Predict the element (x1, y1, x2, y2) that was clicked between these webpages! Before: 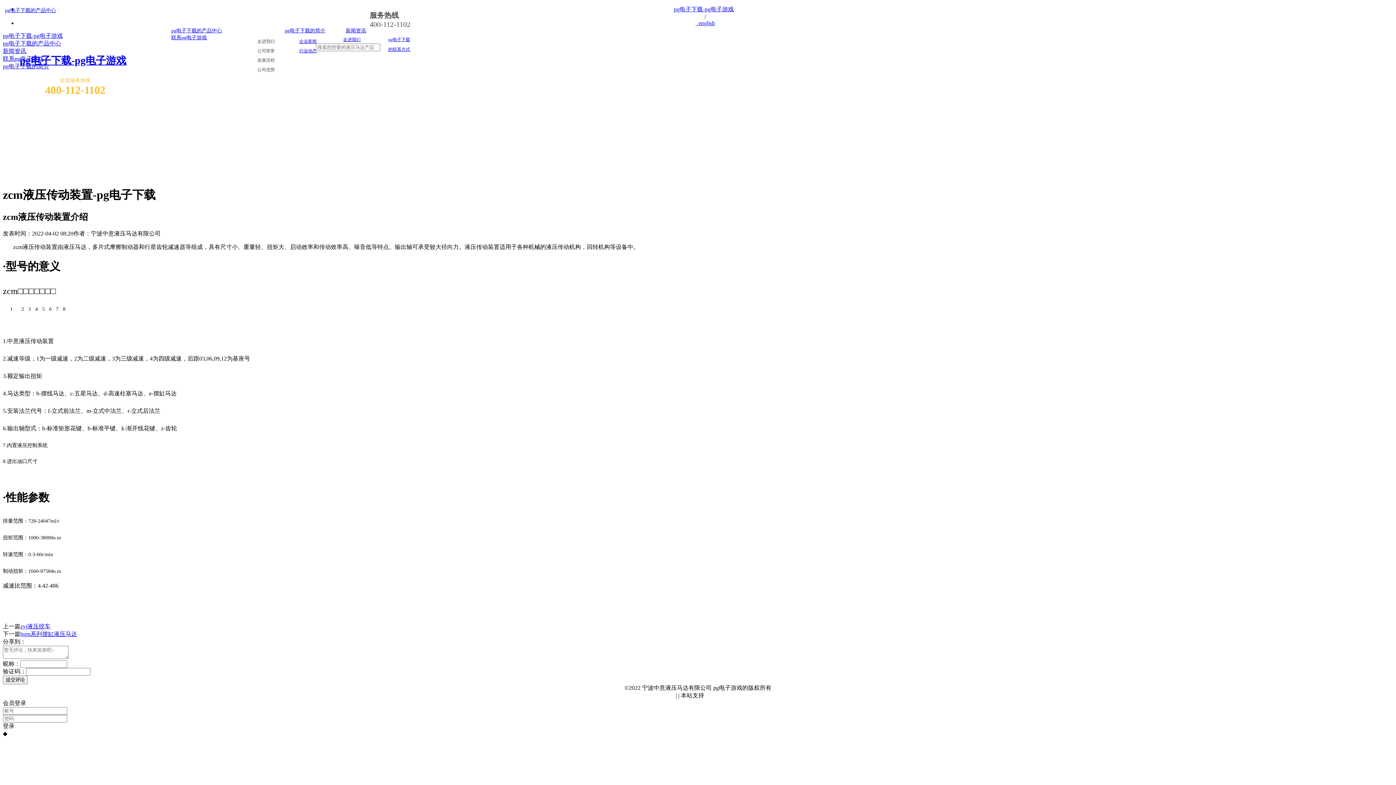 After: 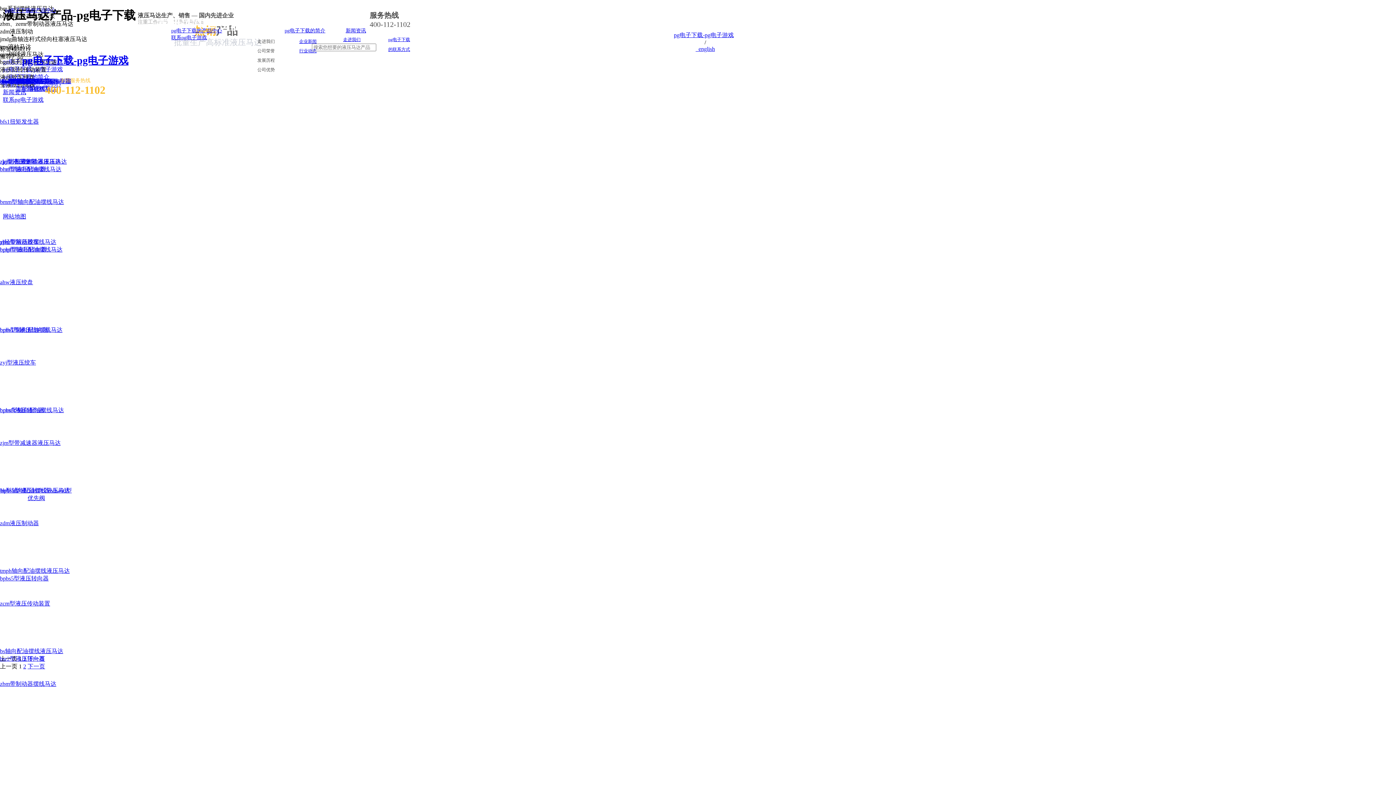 Action: label: pg电子下载的产品中心 bbox: (2, 40, 1393, 47)